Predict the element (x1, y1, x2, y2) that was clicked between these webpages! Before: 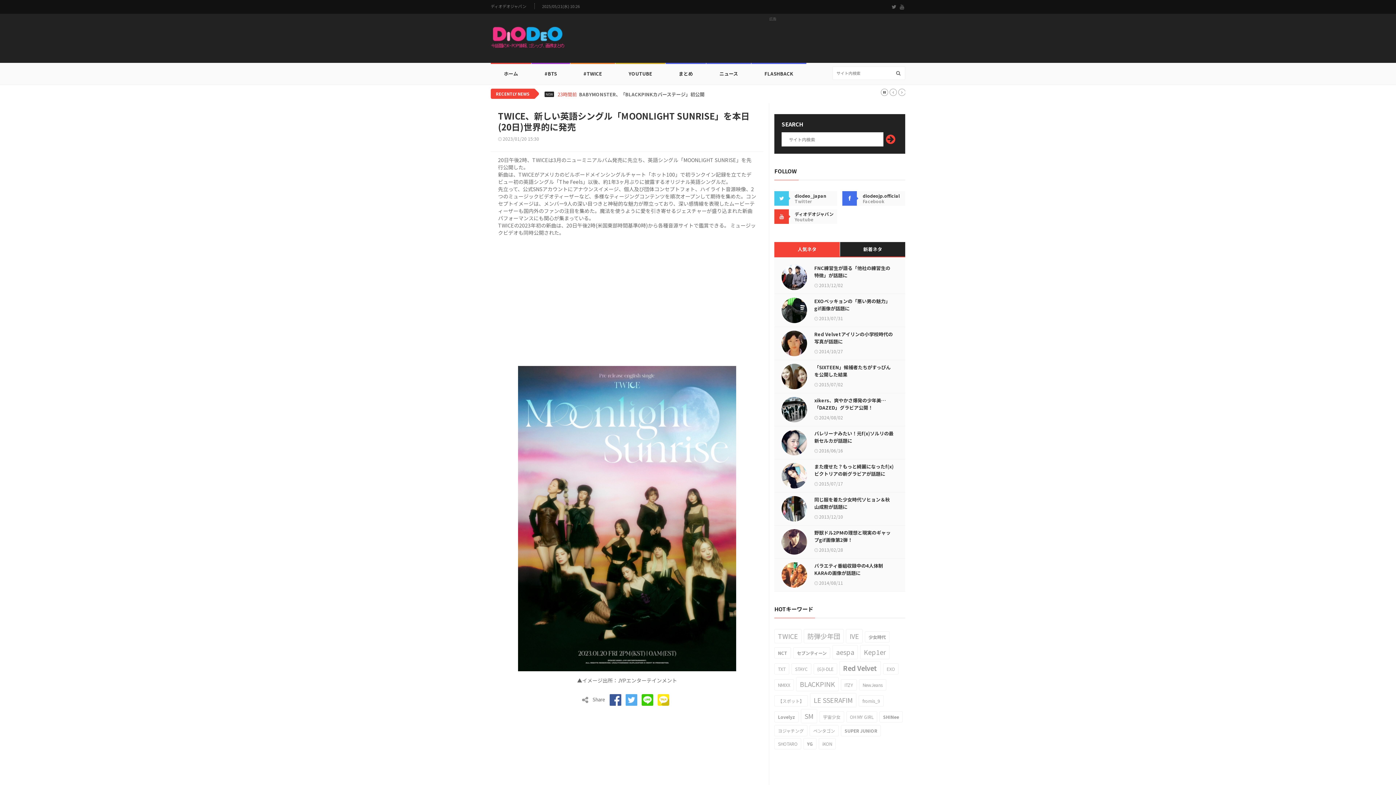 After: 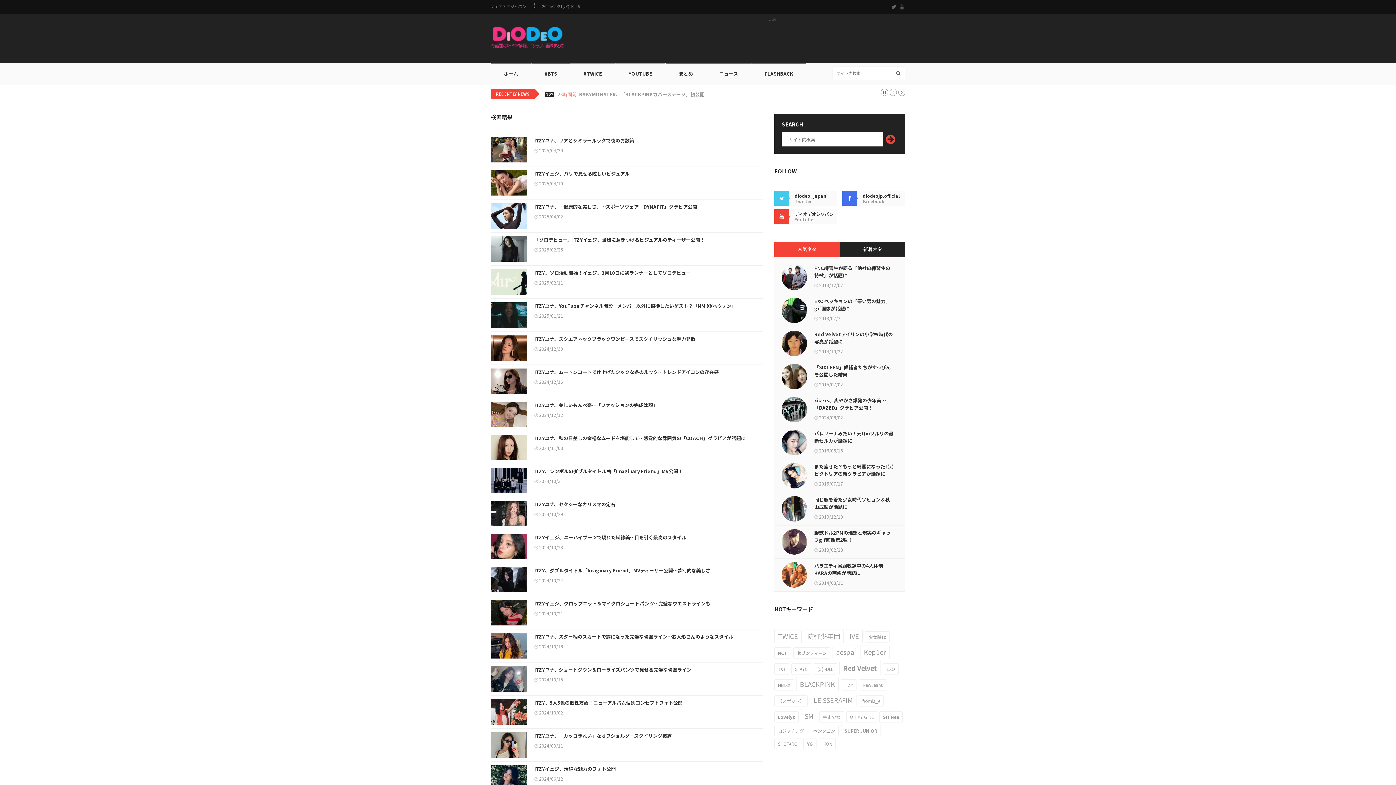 Action: label: ITZY bbox: (841, 679, 857, 690)